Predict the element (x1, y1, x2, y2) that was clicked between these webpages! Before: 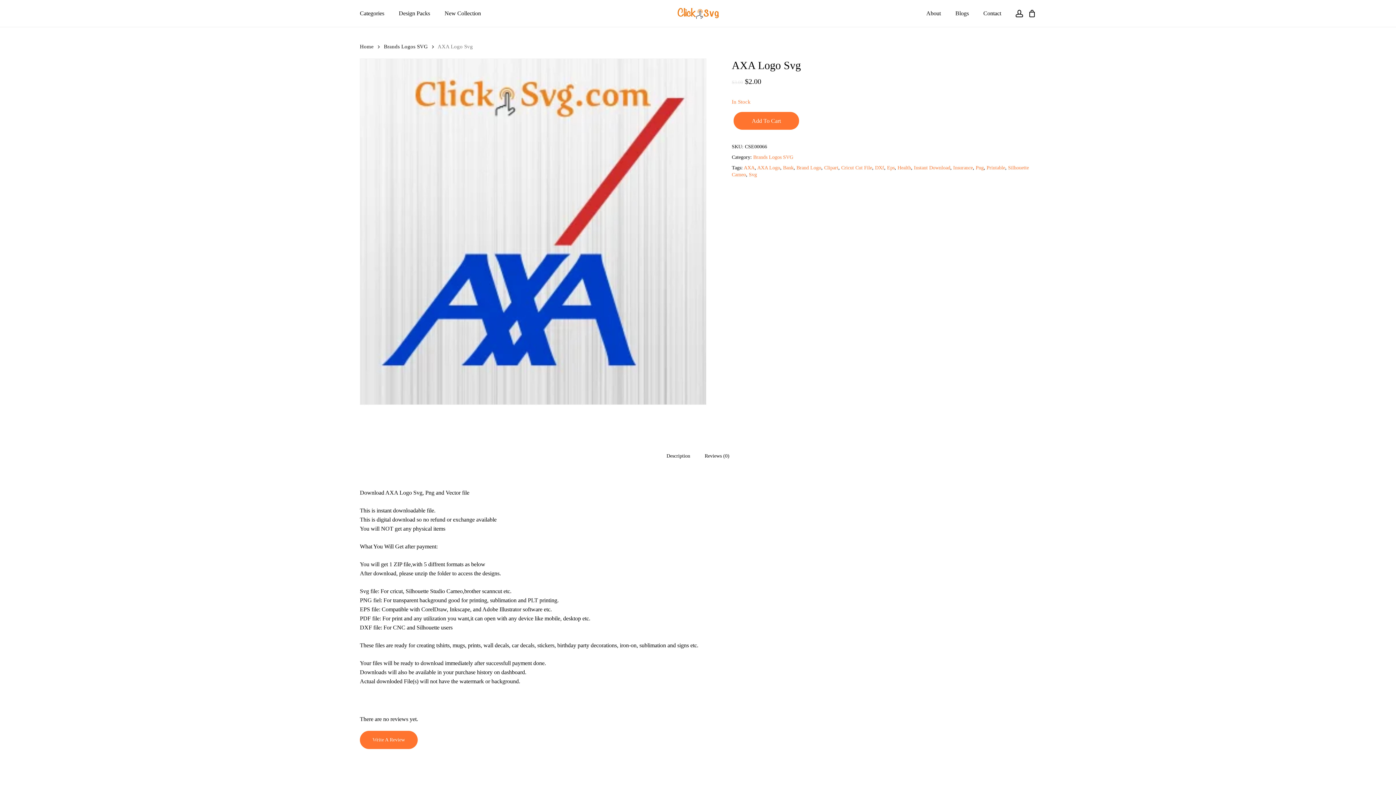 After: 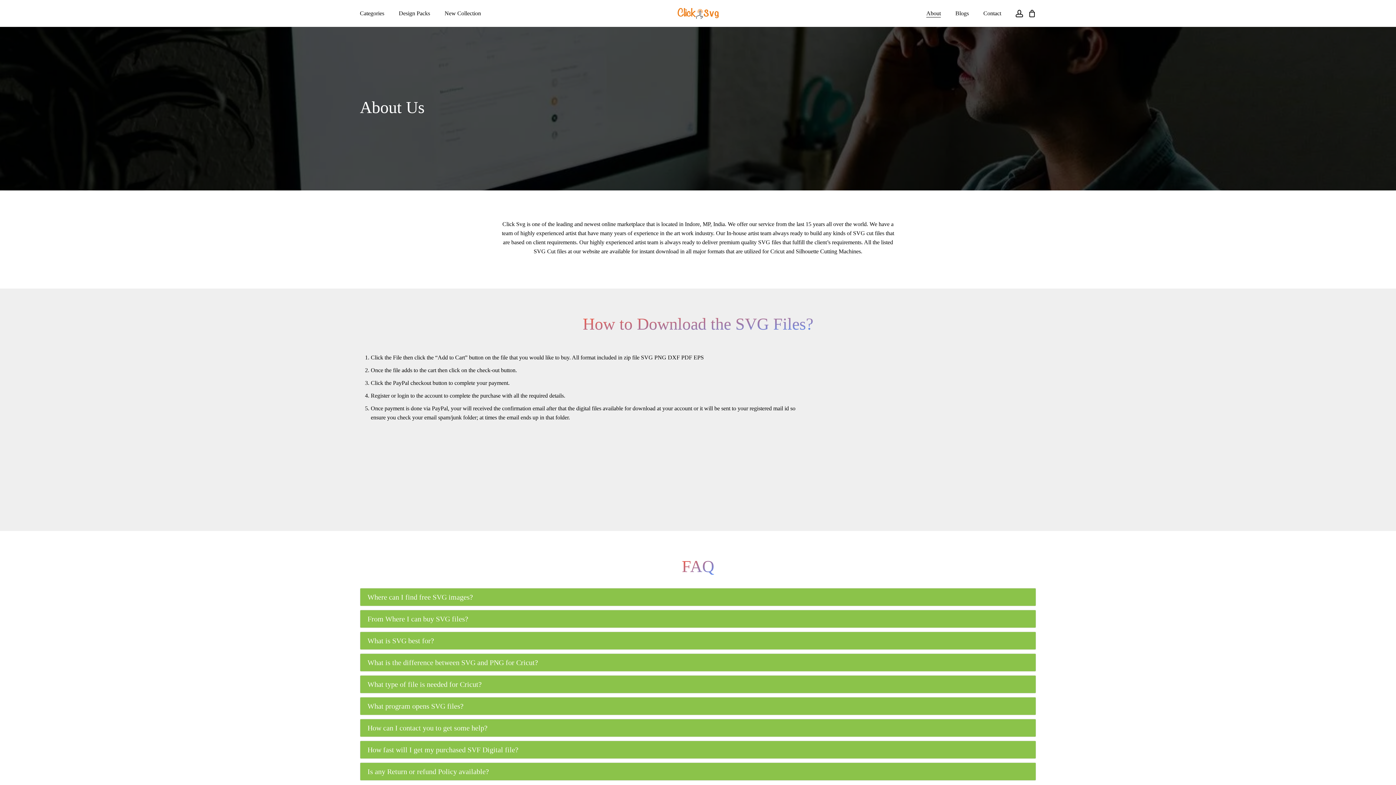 Action: label: About bbox: (926, 10, 941, 16)